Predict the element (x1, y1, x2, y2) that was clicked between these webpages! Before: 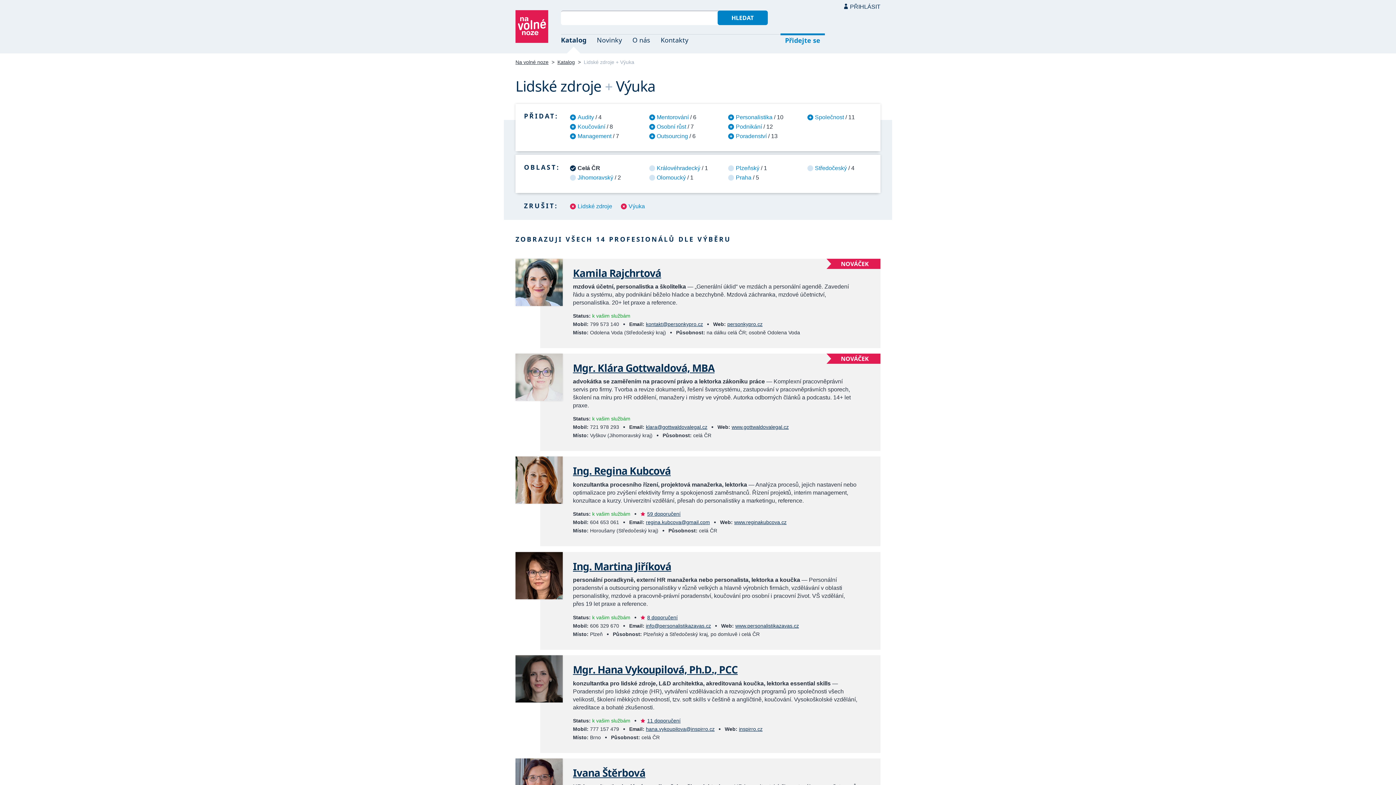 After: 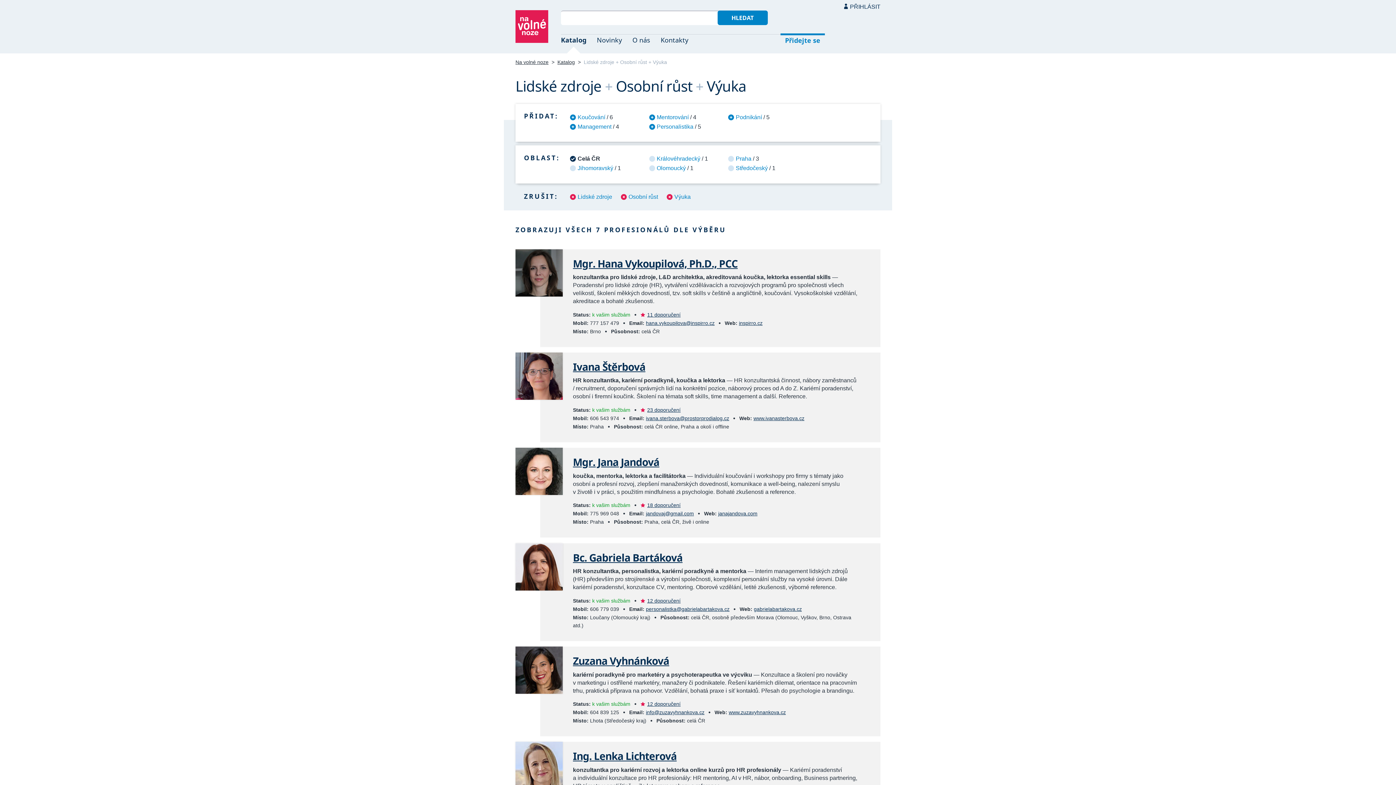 Action: label: Osobní růst bbox: (649, 122, 686, 131)